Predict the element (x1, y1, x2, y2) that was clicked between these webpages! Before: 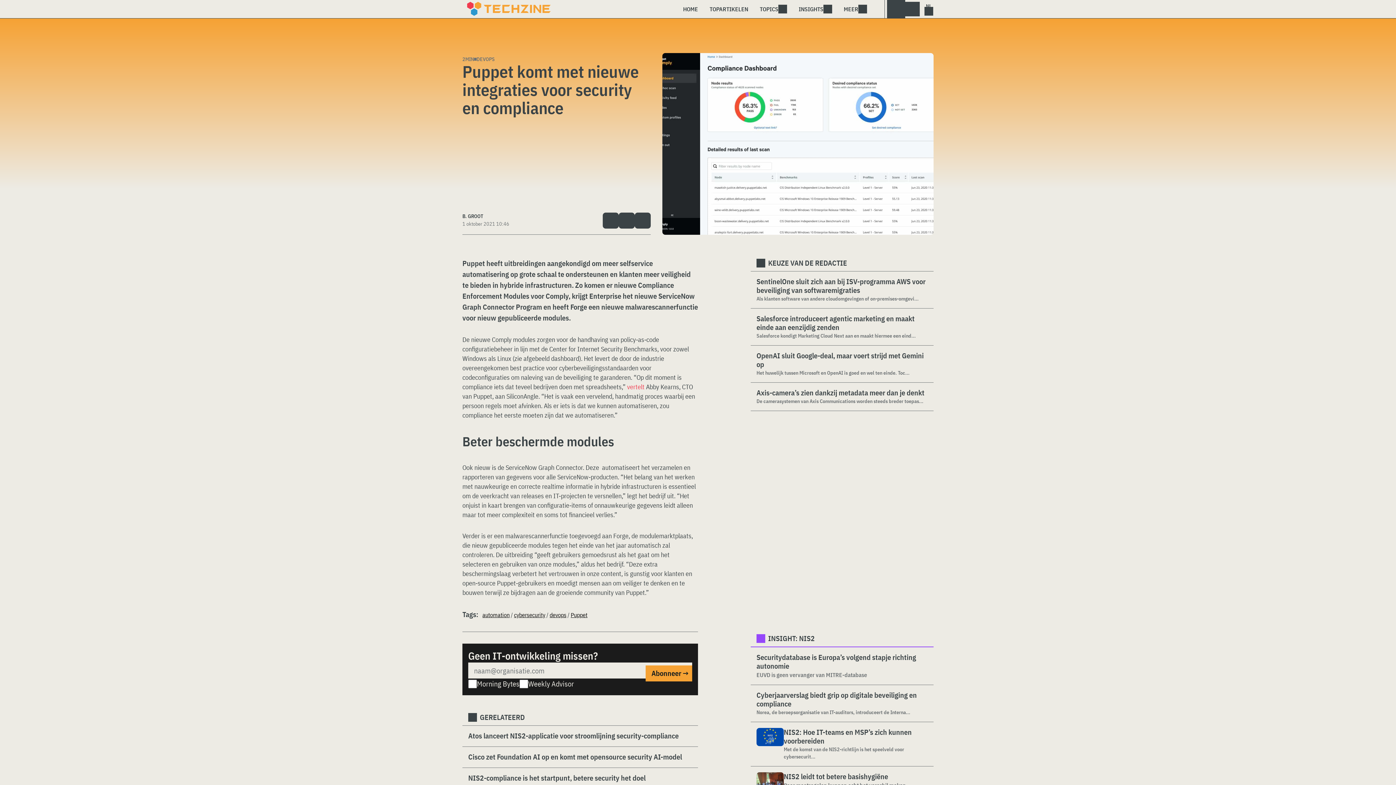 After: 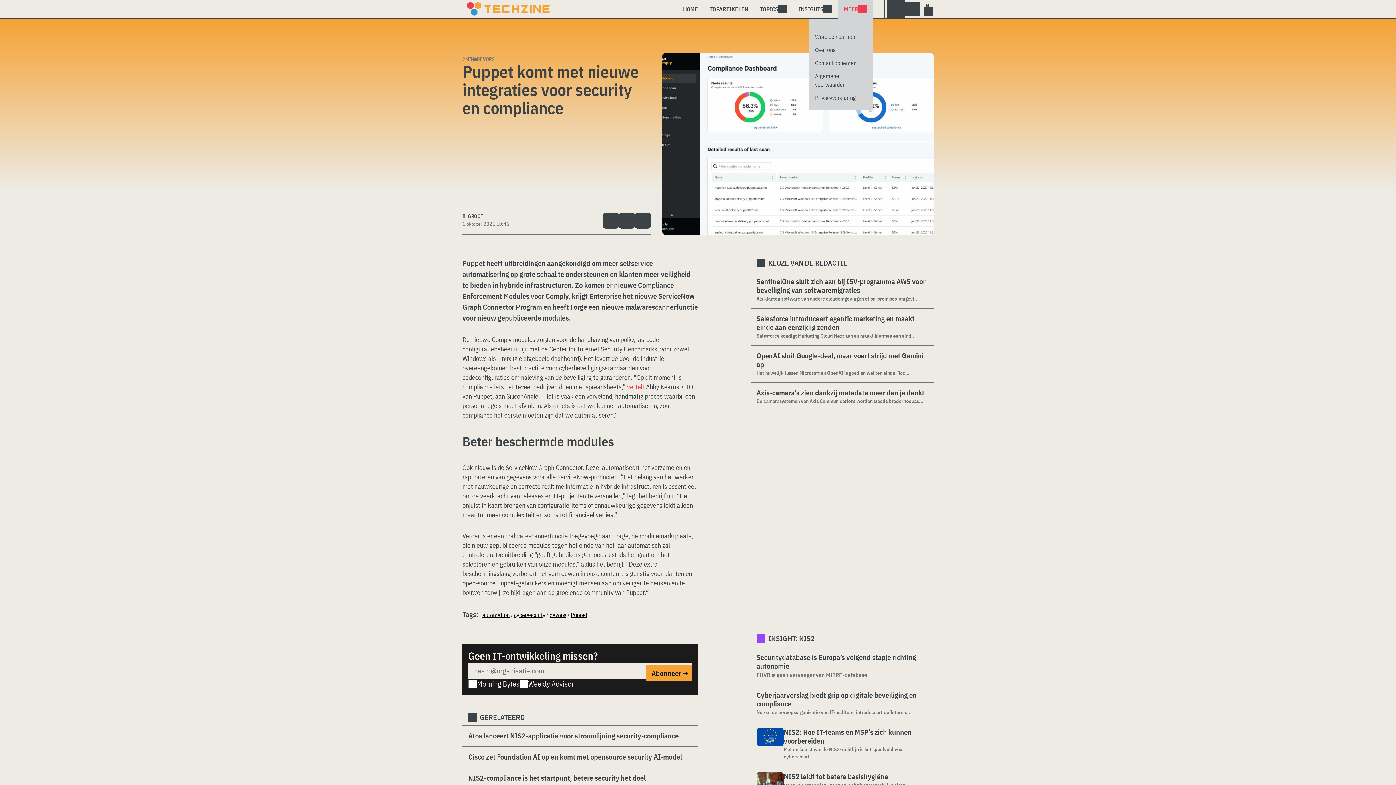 Action: label: MEER bbox: (838, 0, 873, 18)